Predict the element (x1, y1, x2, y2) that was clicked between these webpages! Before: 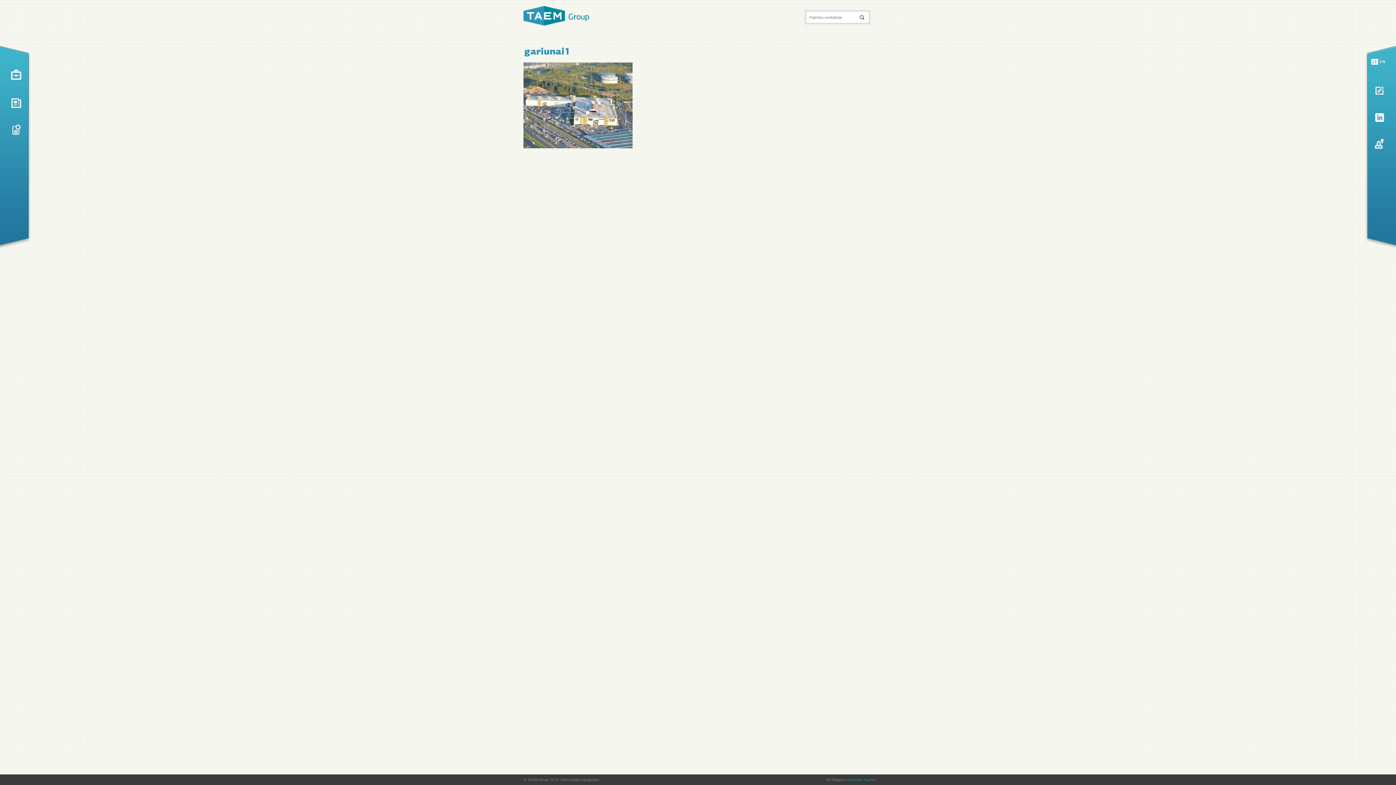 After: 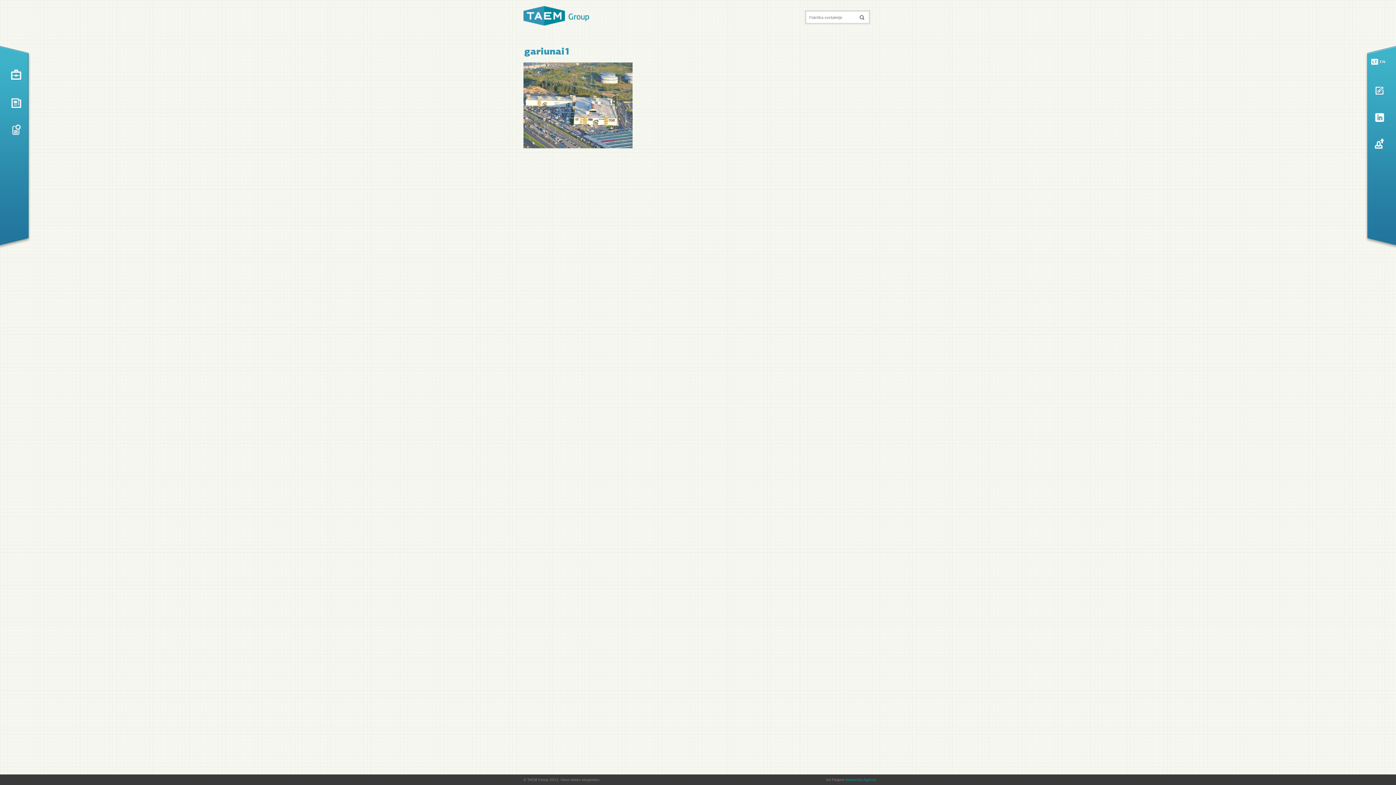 Action: label: LT bbox: (1371, 58, 1378, 64)